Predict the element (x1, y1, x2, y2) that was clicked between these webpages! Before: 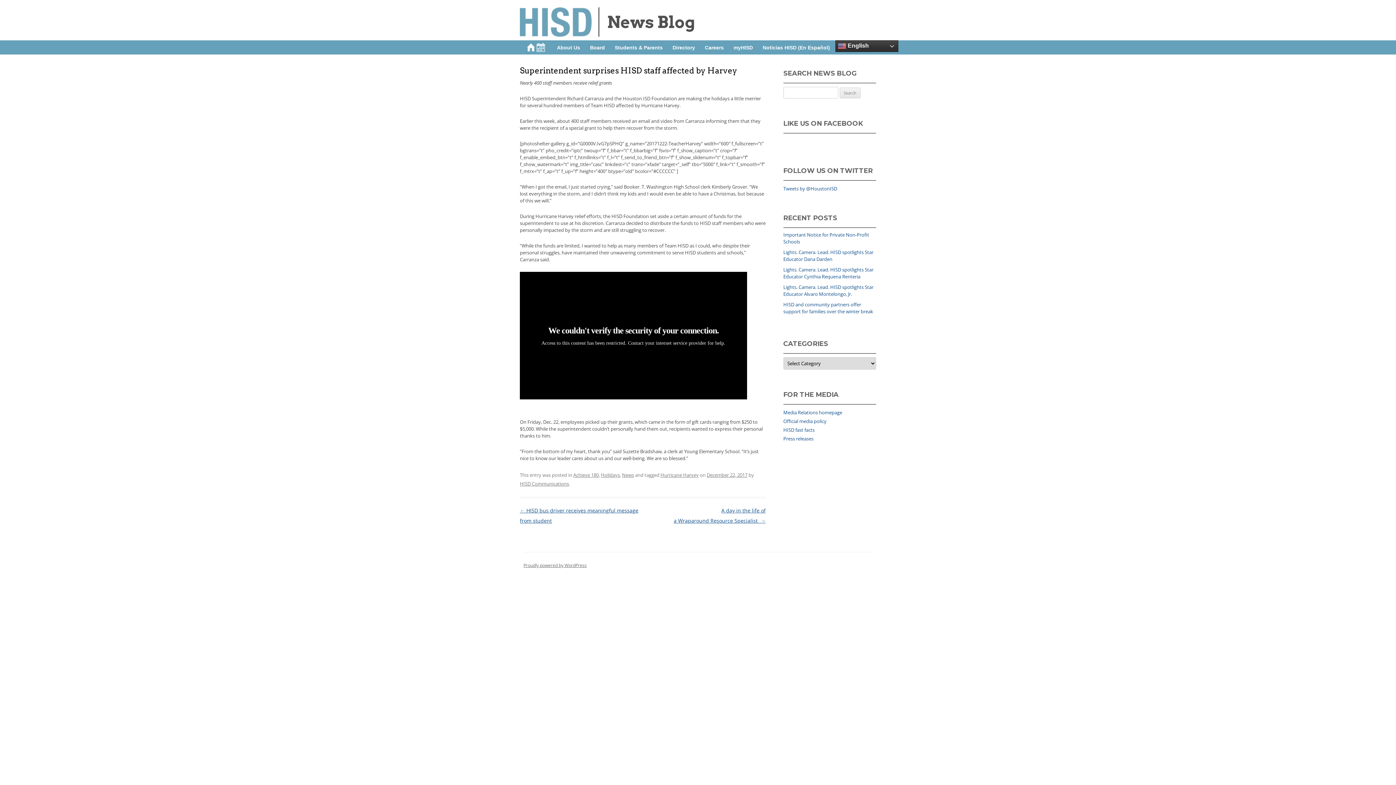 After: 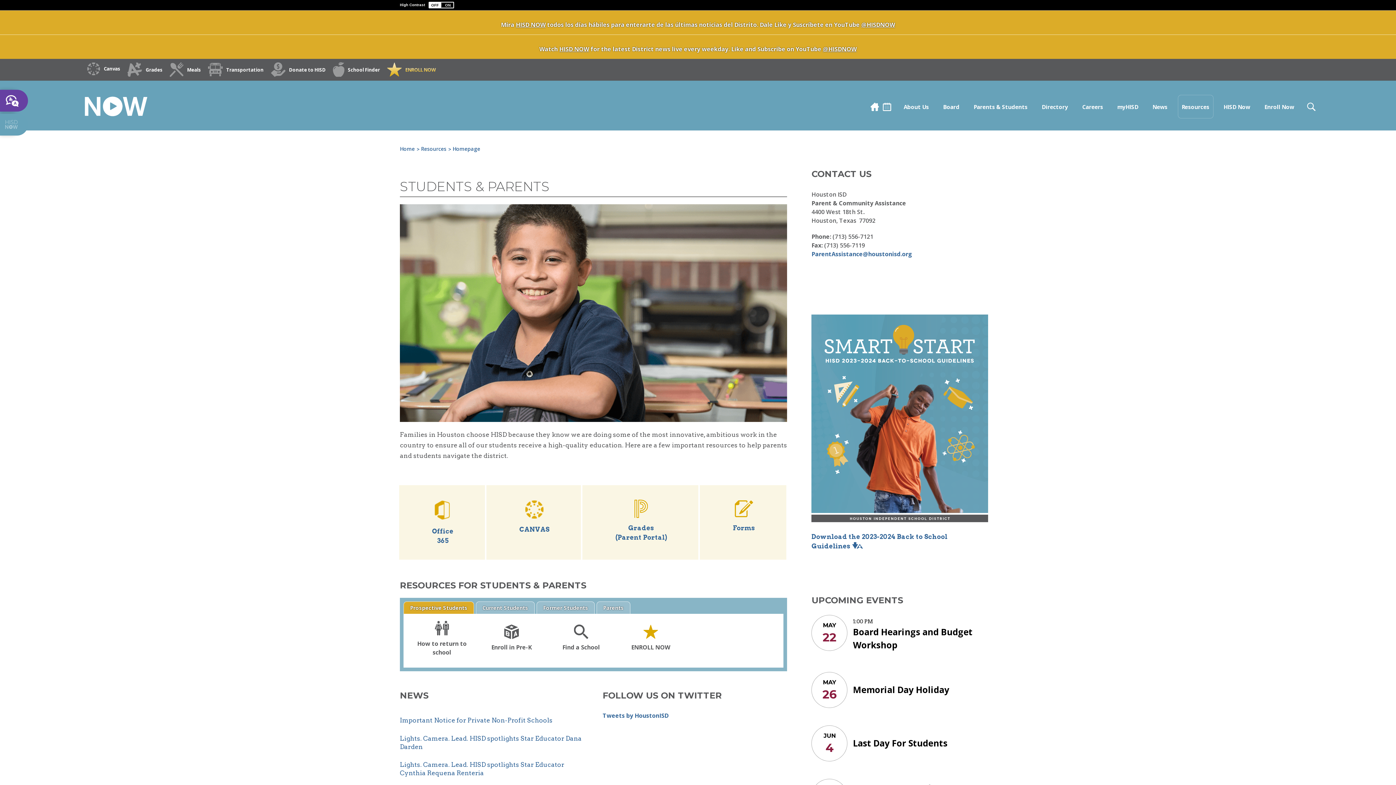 Action: label: Students & Parents bbox: (610, 40, 668, 54)